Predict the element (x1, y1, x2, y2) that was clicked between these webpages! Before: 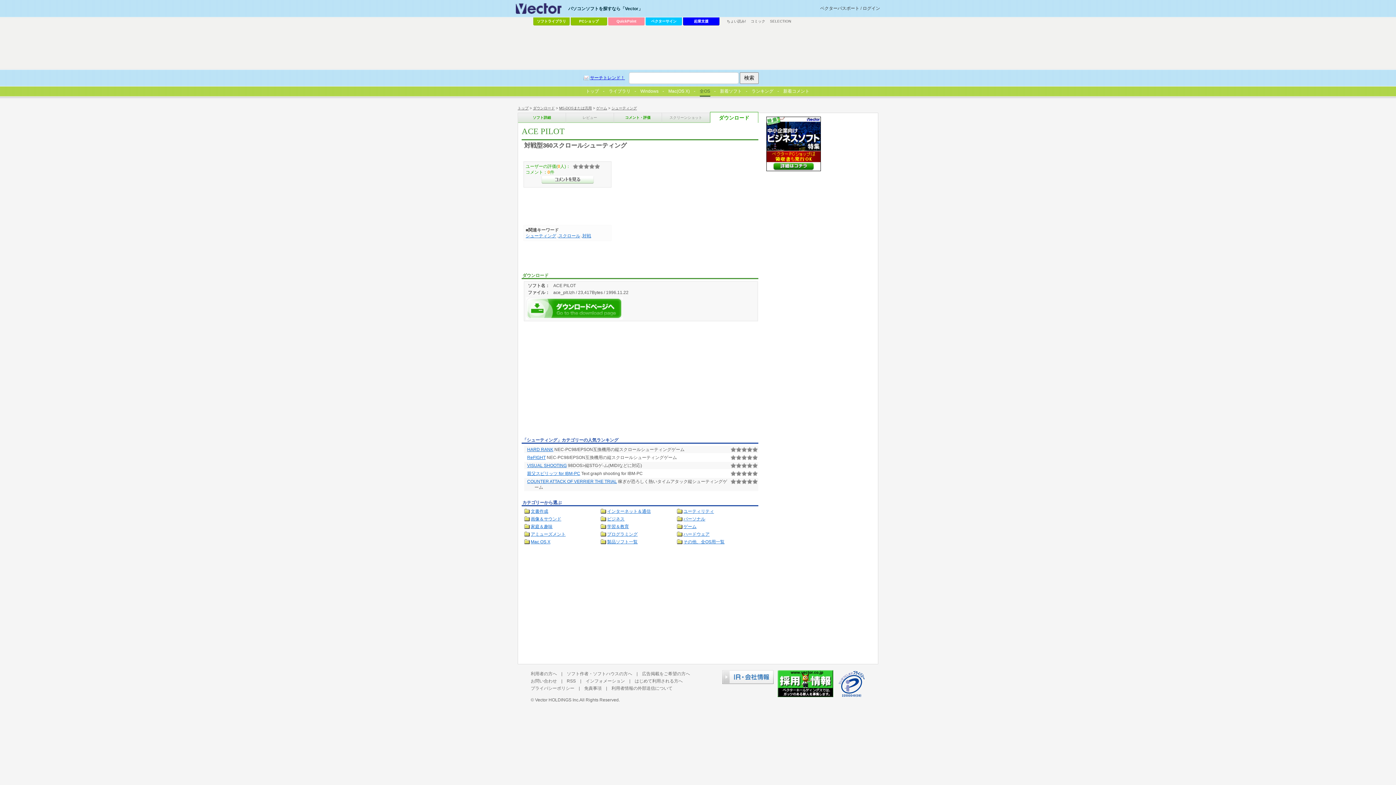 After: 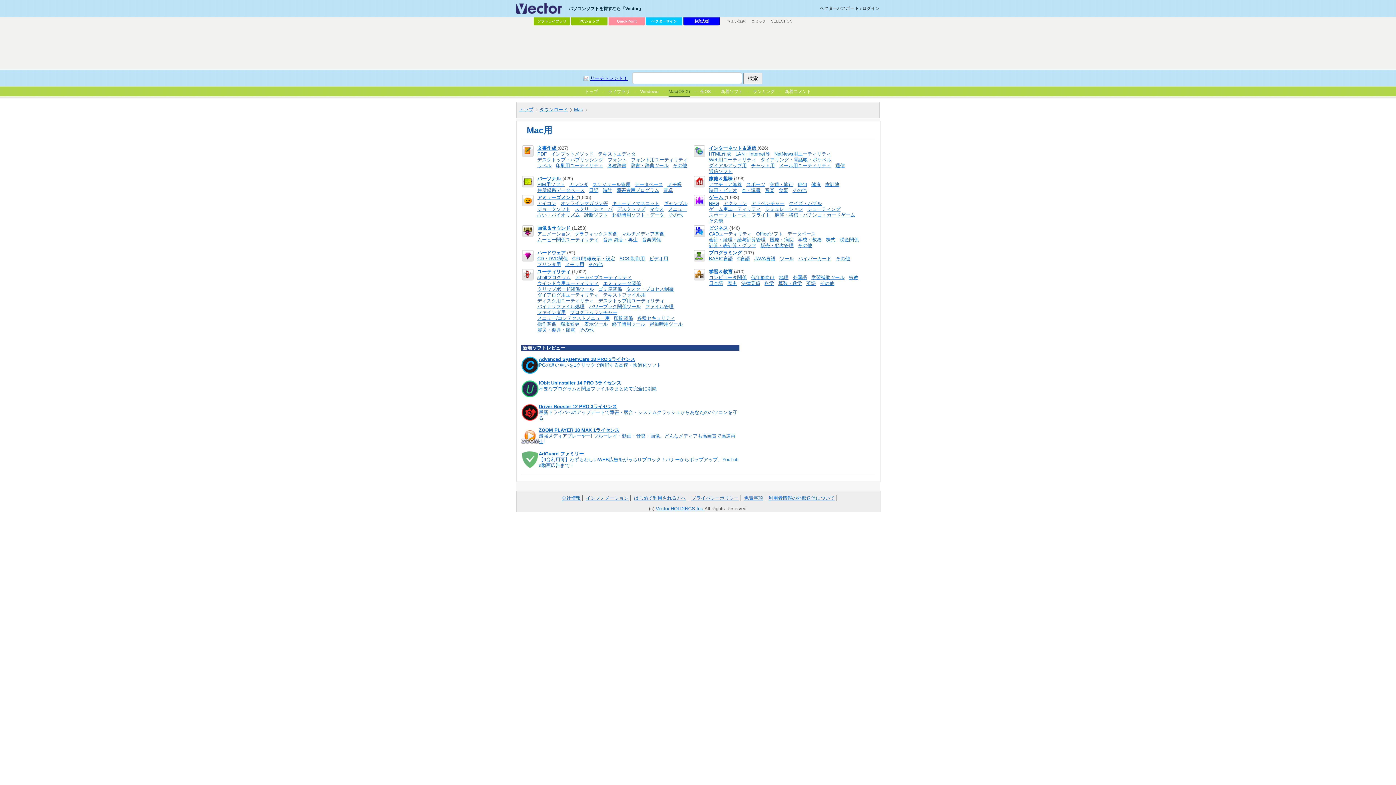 Action: bbox: (668, 87, 690, 95) label: Mac(OS X)